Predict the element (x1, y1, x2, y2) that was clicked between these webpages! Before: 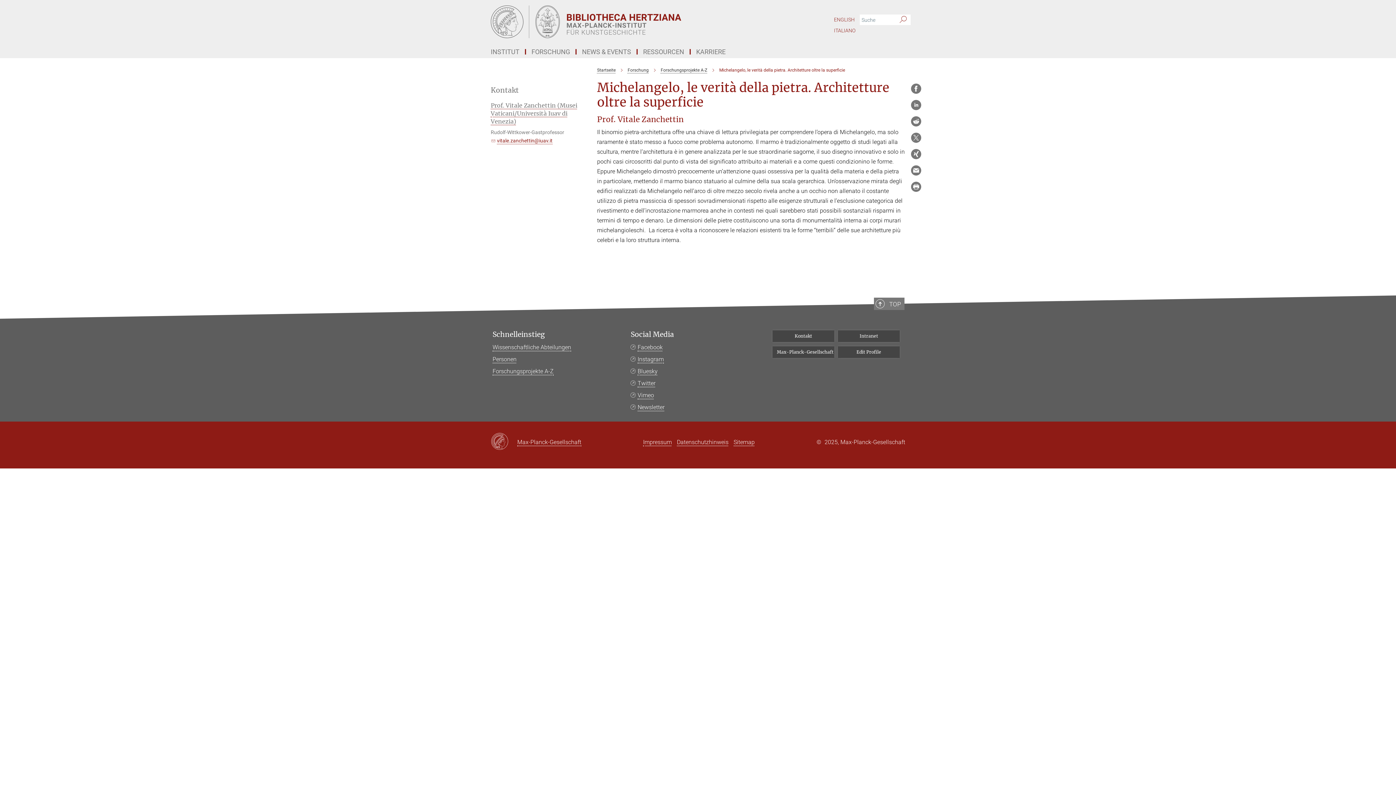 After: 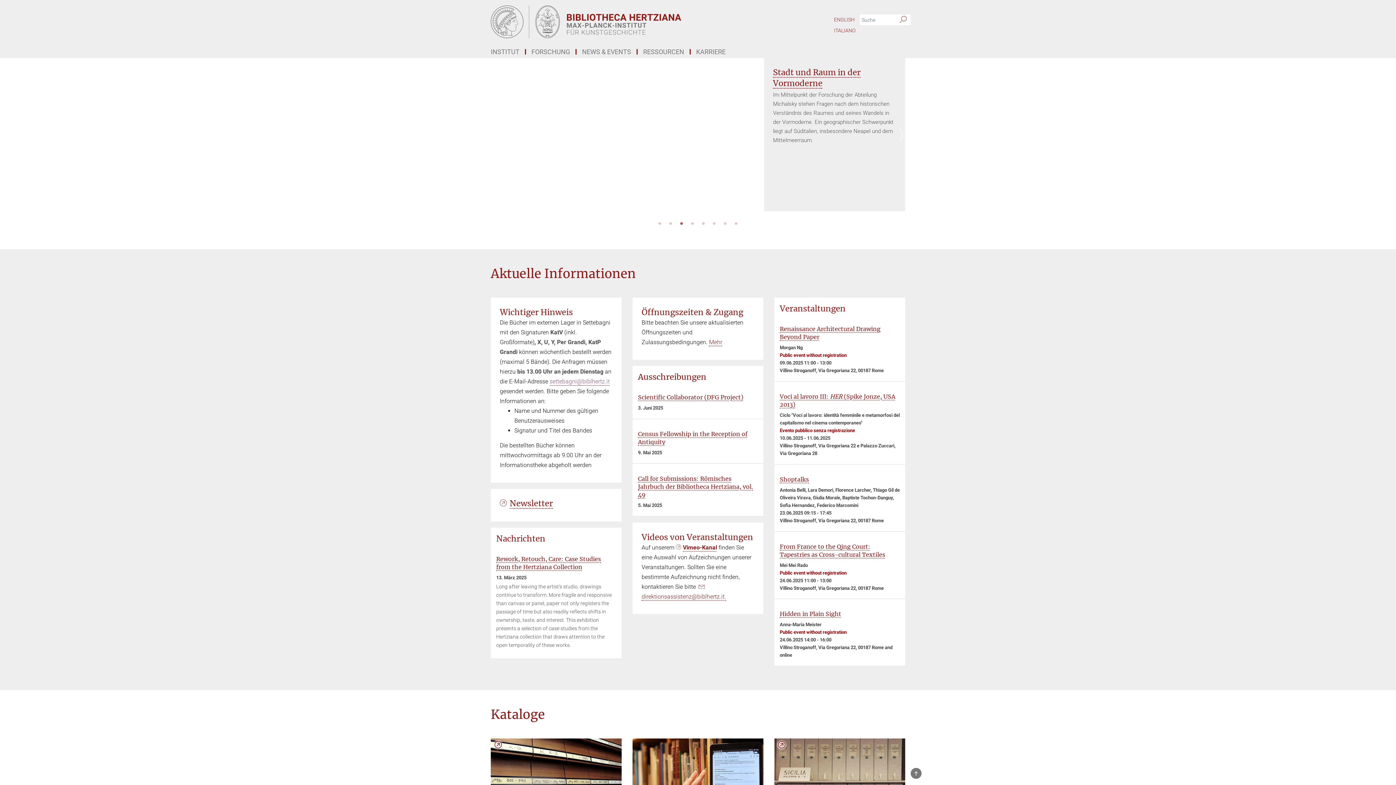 Action: label: Logo Bibliotheca Hertziana – Max-Planck-Institut für Kunstgeschichte, zur Startseite bbox: (490, 5, 763, 38)